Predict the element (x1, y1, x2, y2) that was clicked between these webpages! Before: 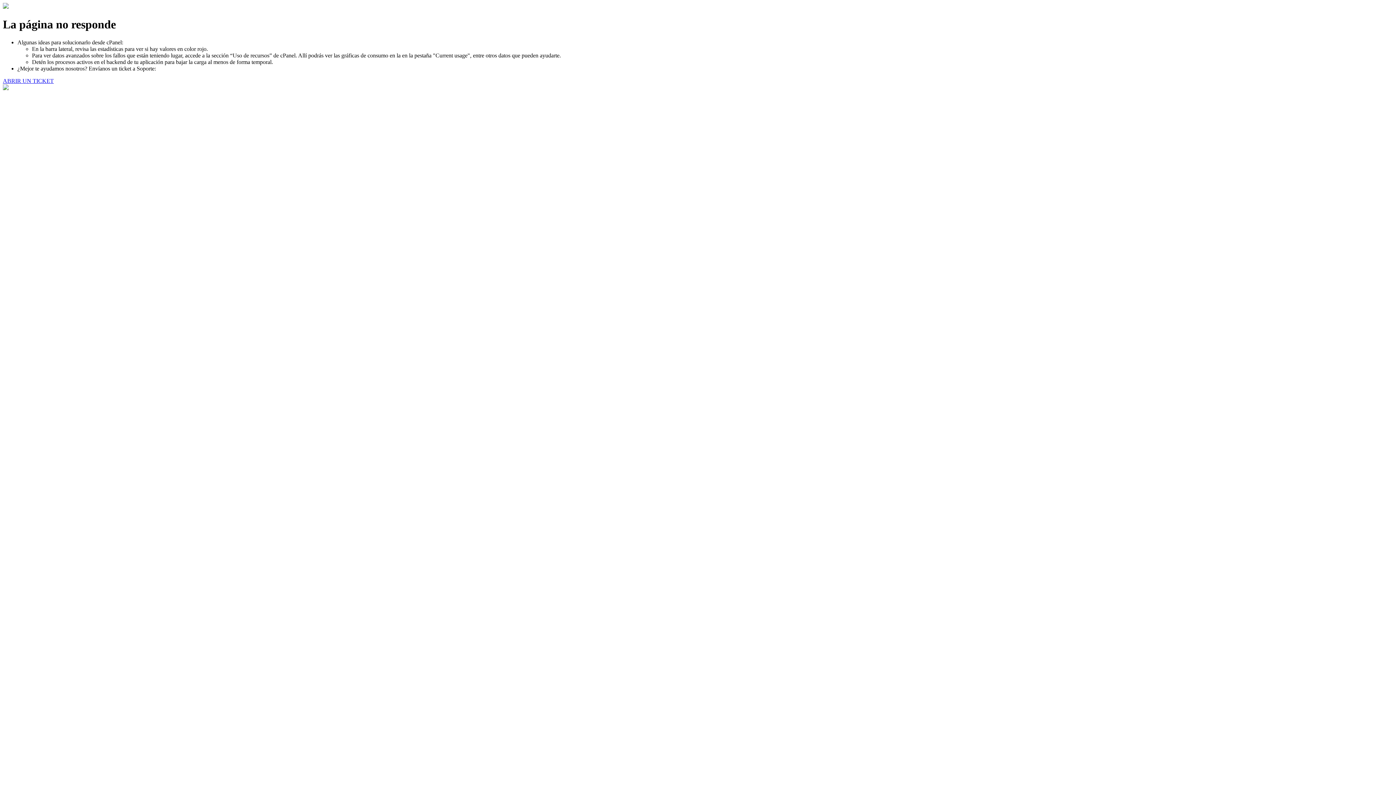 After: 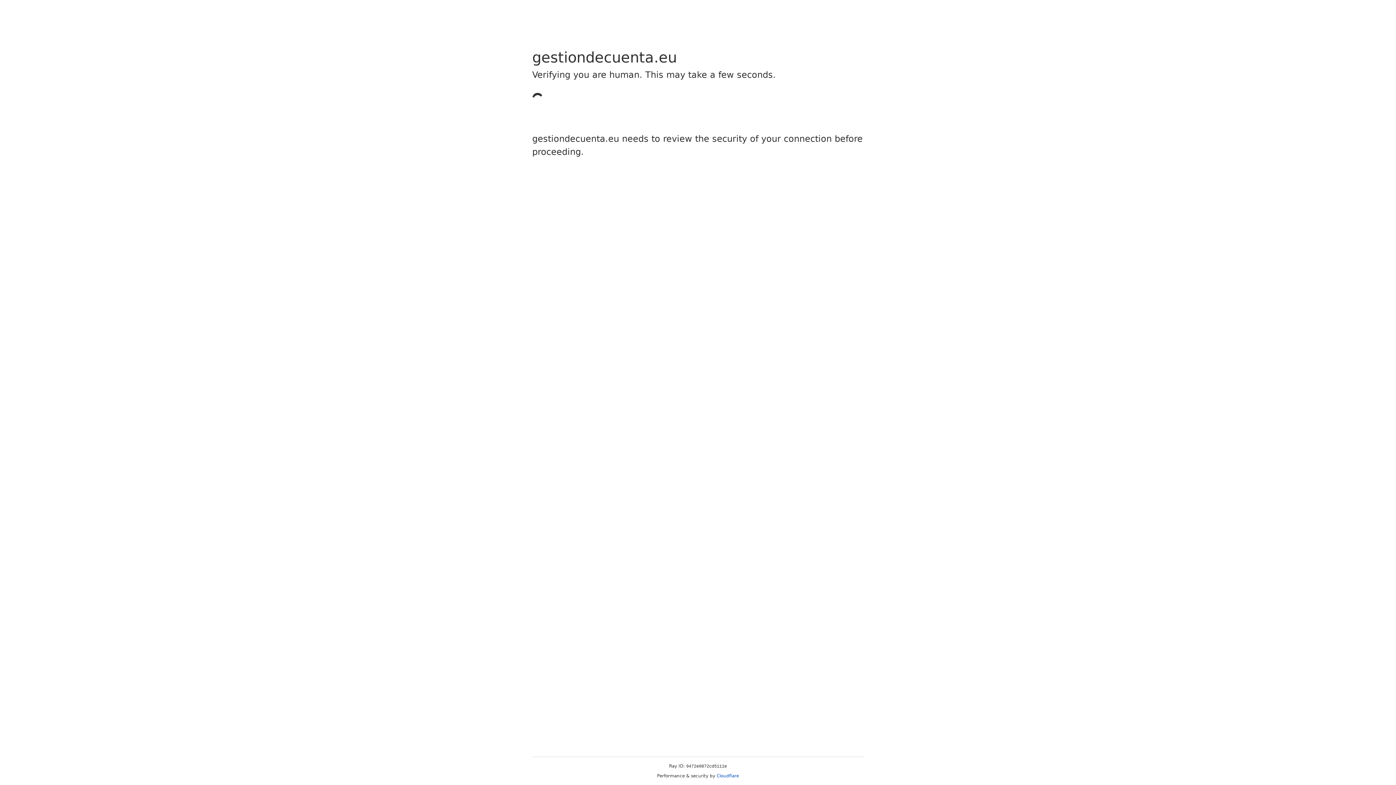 Action: bbox: (2, 77, 53, 83) label: ABRIR UN TICKET